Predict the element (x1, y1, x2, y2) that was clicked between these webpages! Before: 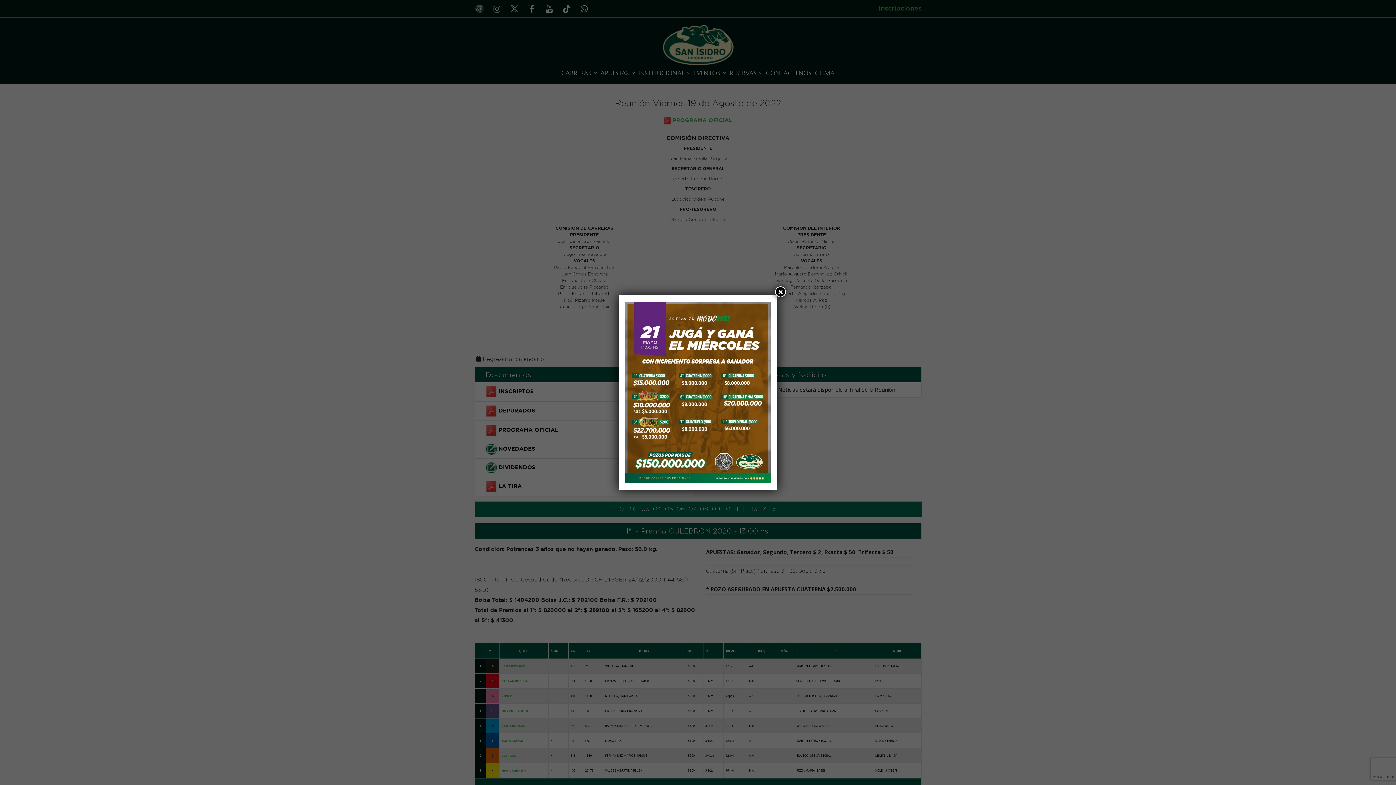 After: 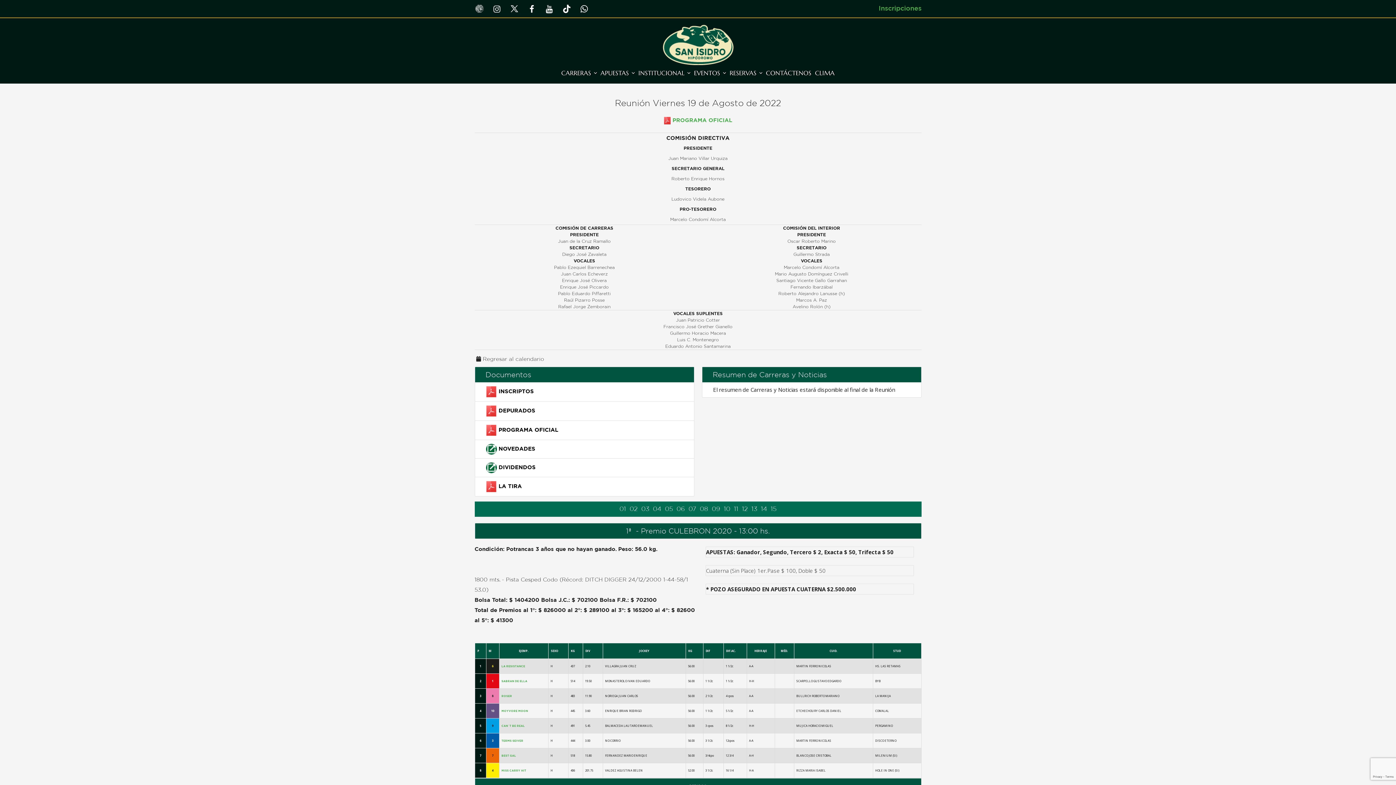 Action: label: Cerrar bbox: (775, 286, 786, 297)